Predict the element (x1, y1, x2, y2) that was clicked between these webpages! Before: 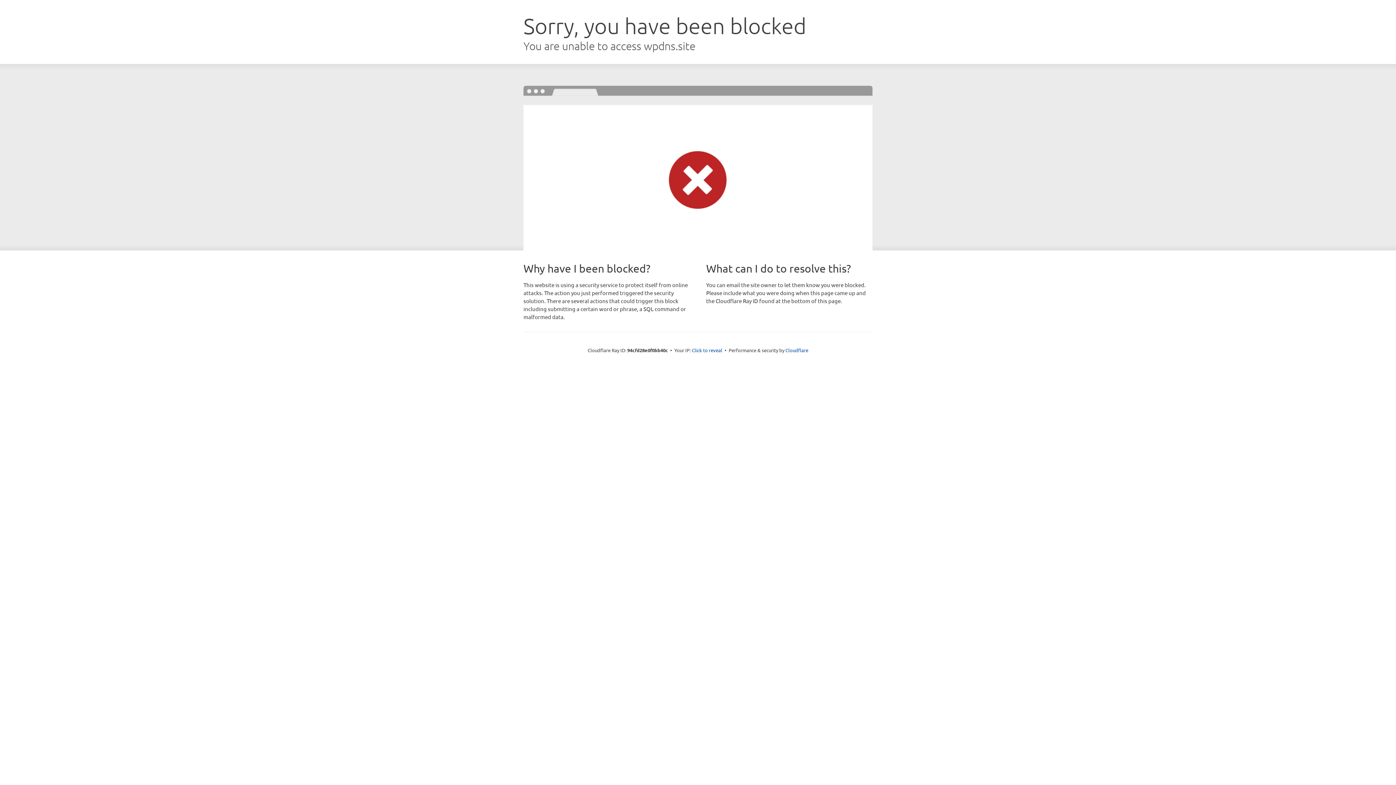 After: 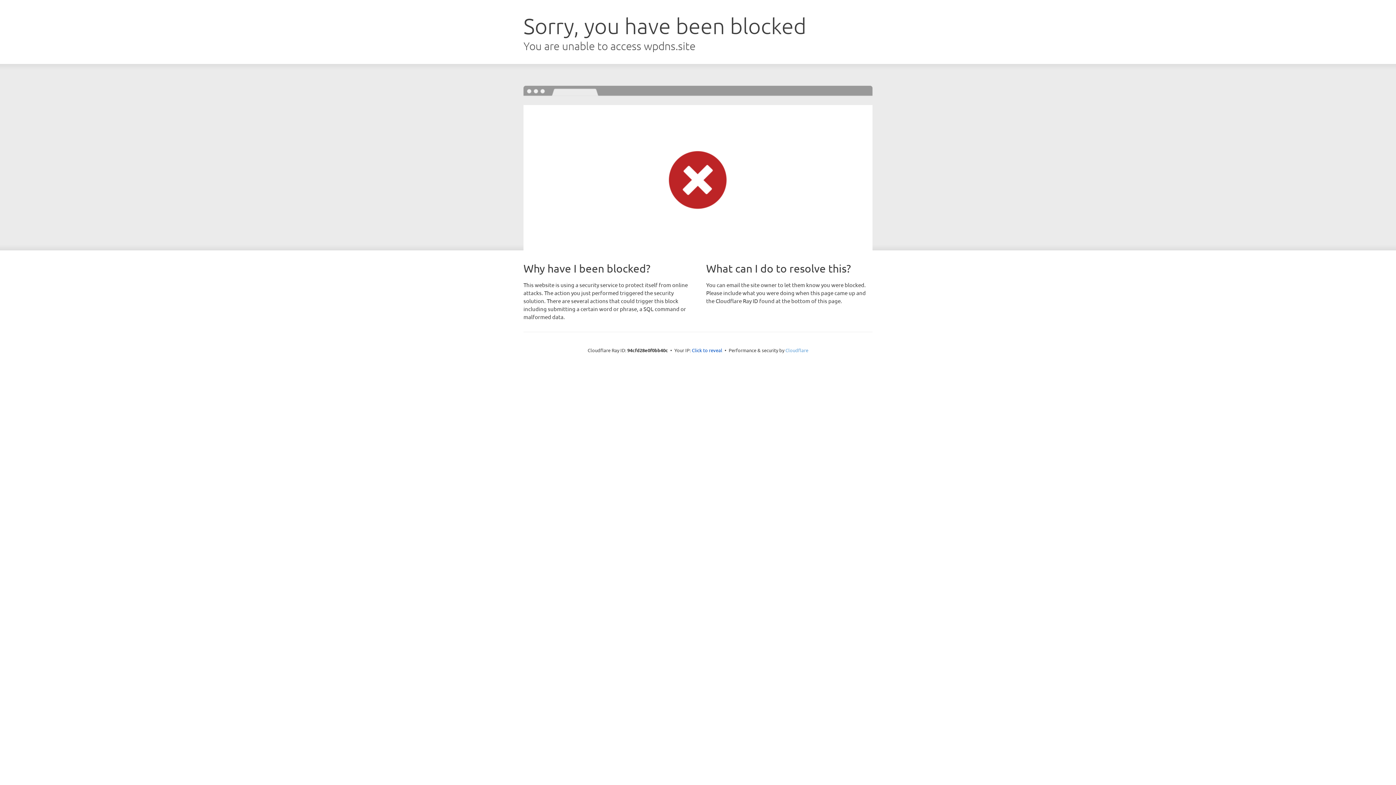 Action: bbox: (785, 347, 808, 353) label: Cloudflare